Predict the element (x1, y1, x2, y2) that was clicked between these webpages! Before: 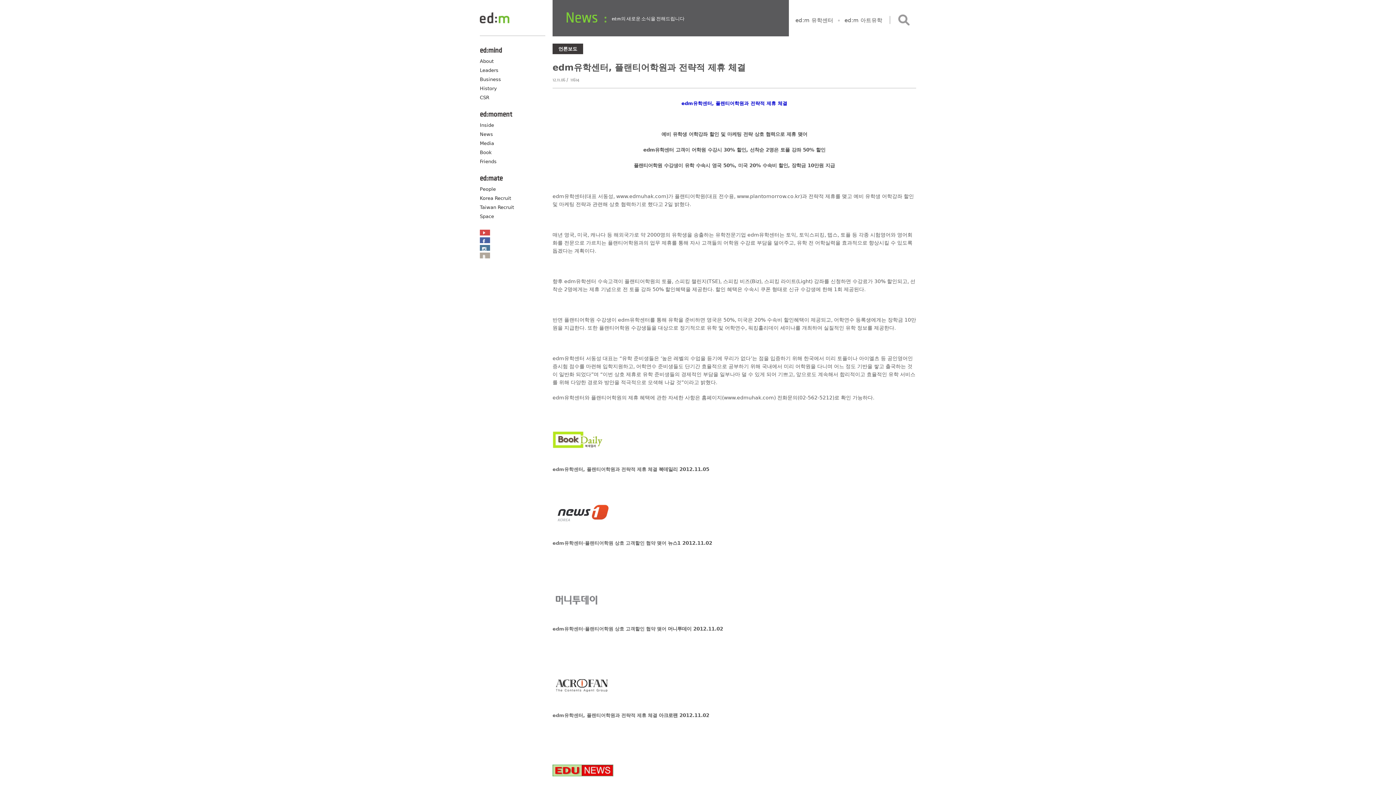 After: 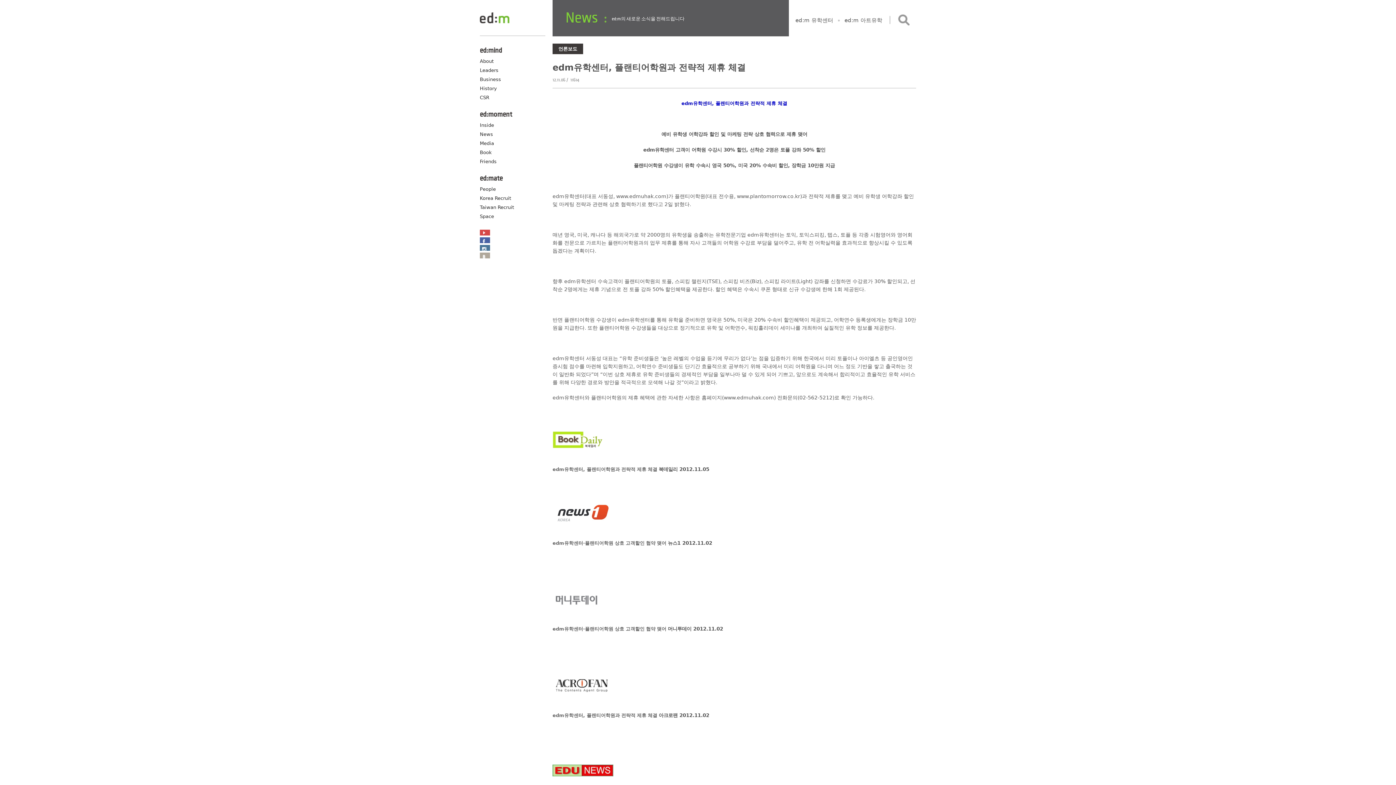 Action: bbox: (552, 540, 666, 546) label: edm유학센터·플랜티어학원 상호 고객할인 협약 맺어